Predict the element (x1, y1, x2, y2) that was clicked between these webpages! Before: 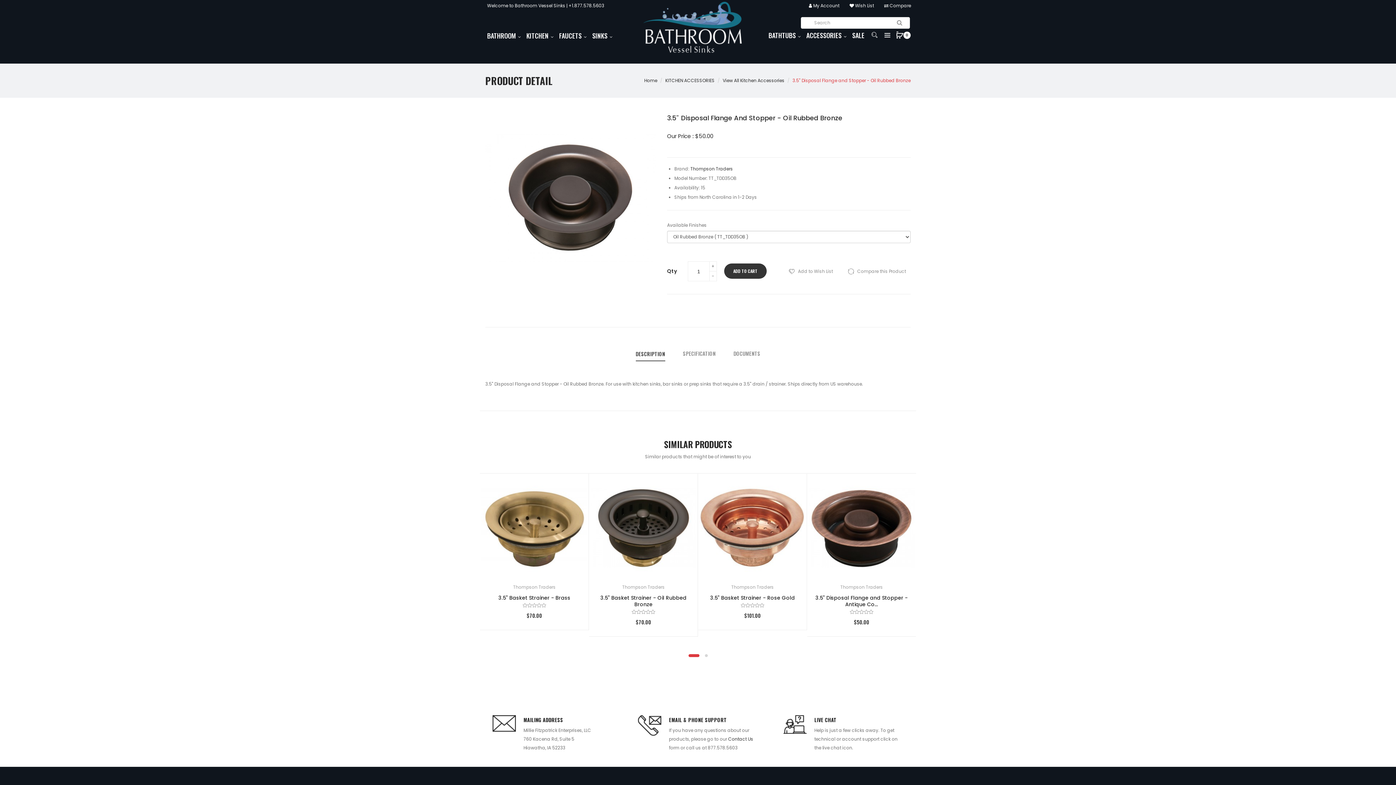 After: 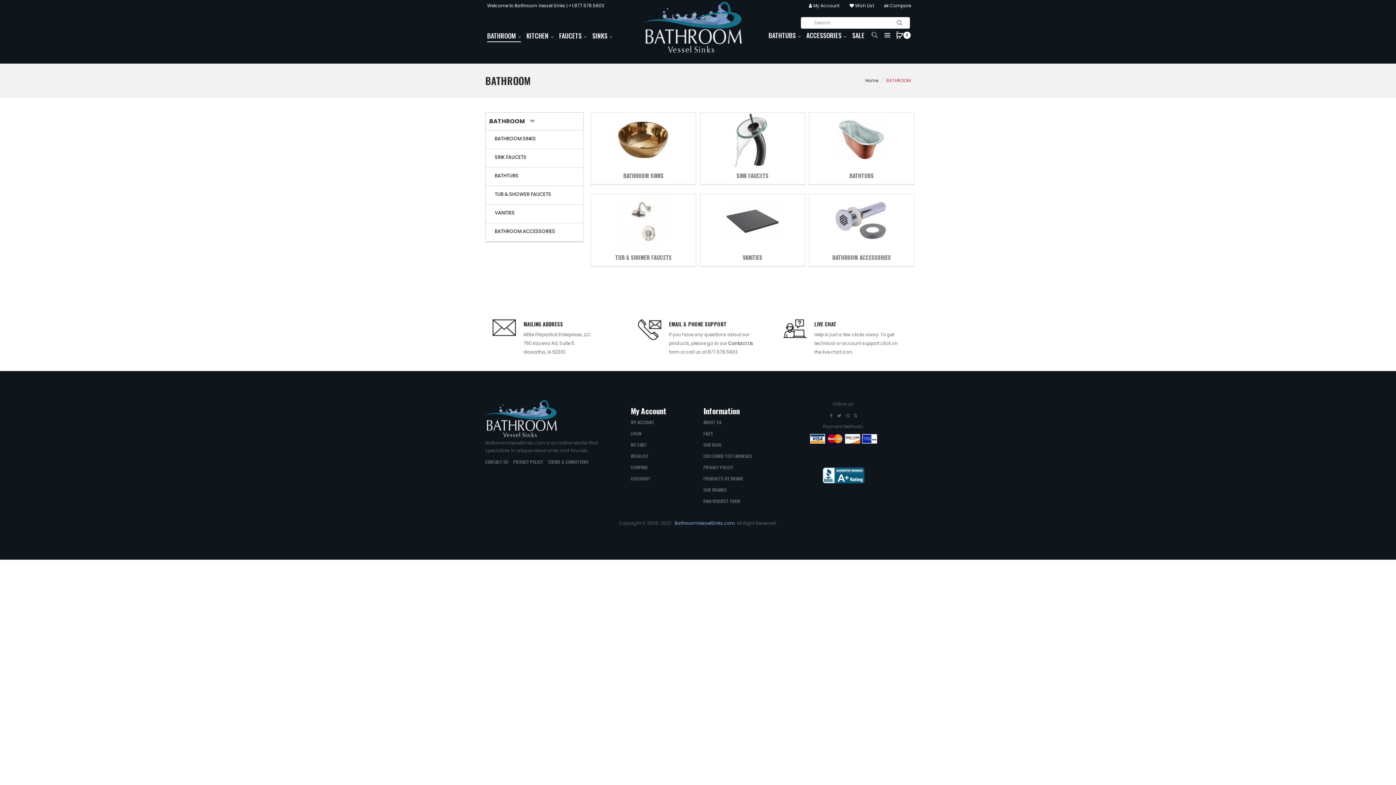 Action: label: BATHROOM bbox: (485, 9, 522, 61)